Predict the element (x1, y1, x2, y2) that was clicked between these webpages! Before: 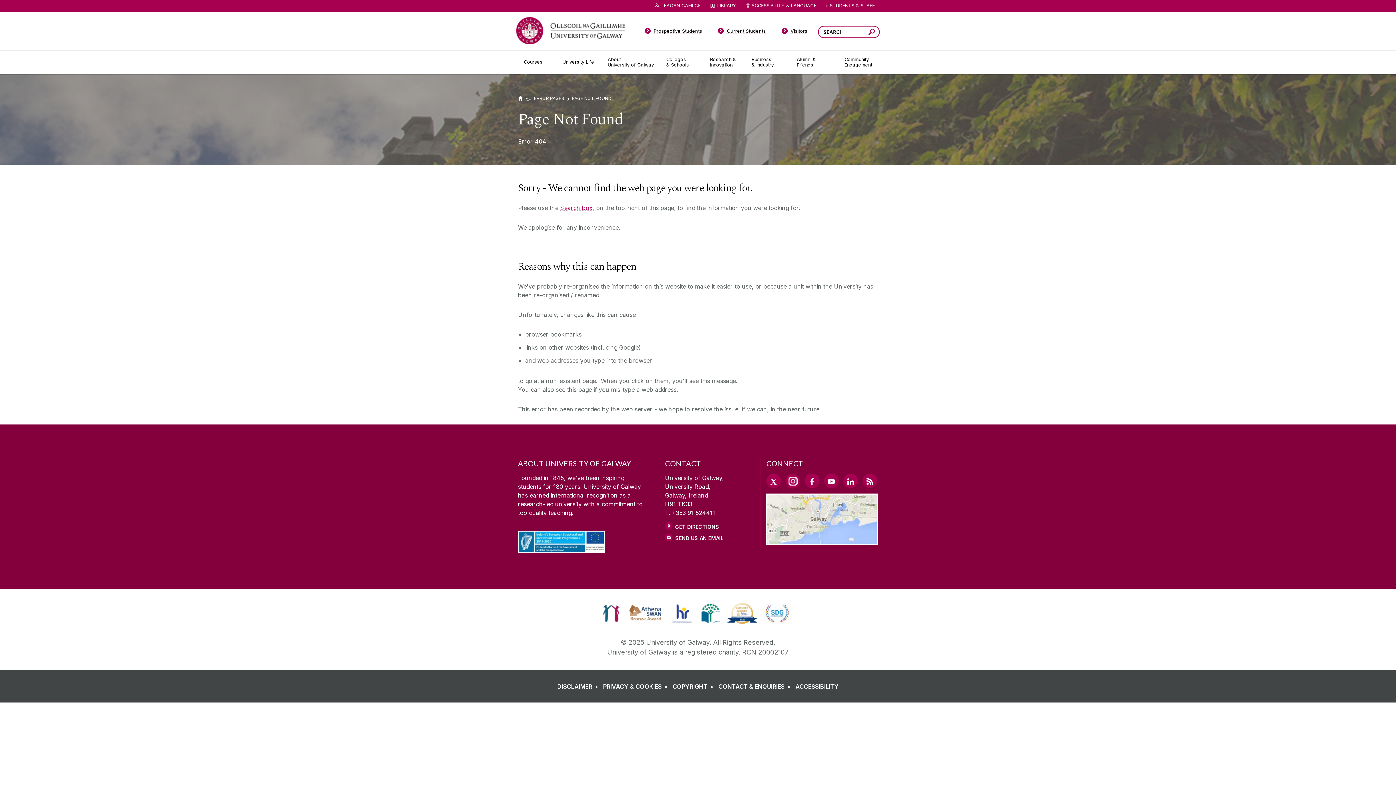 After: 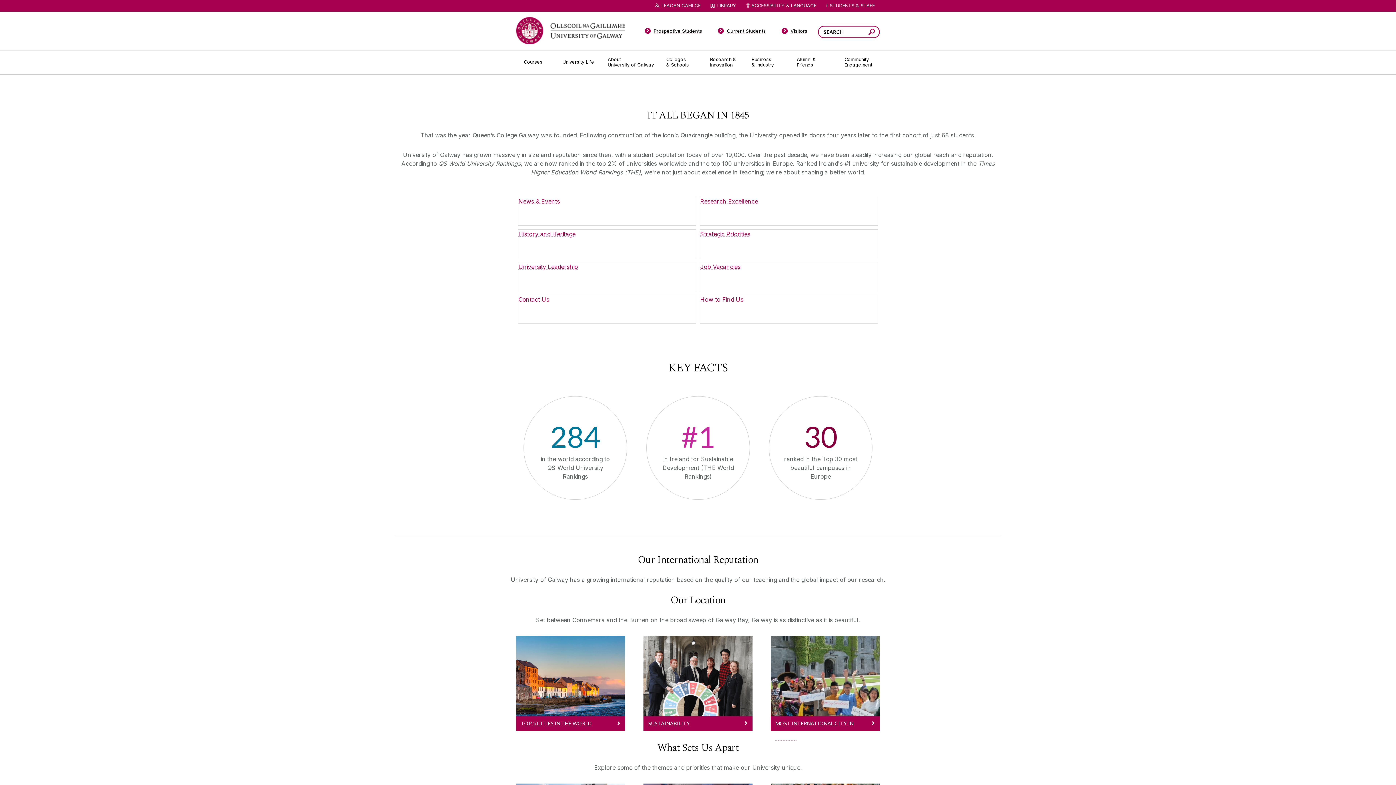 Action: bbox: (602, 50, 660, 73) label: About University of Galway